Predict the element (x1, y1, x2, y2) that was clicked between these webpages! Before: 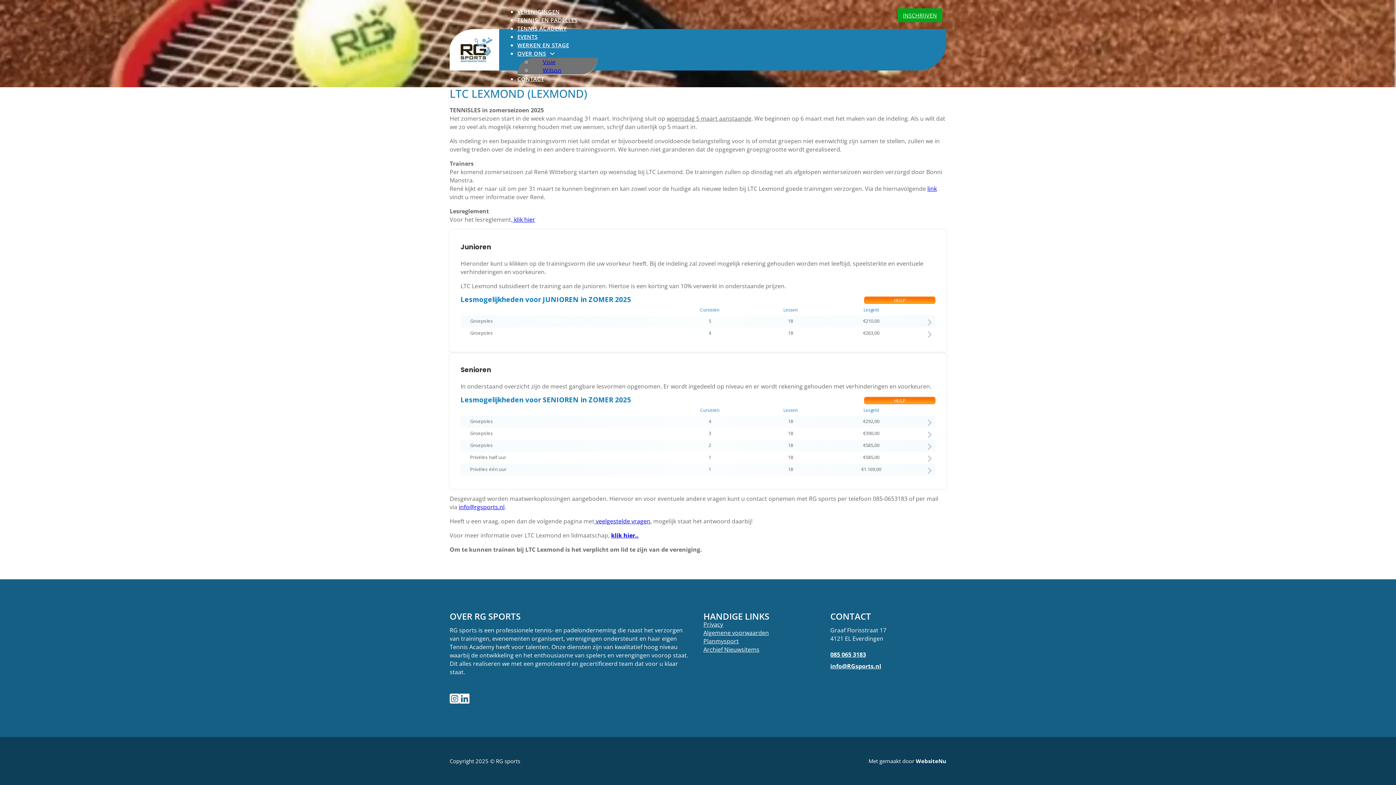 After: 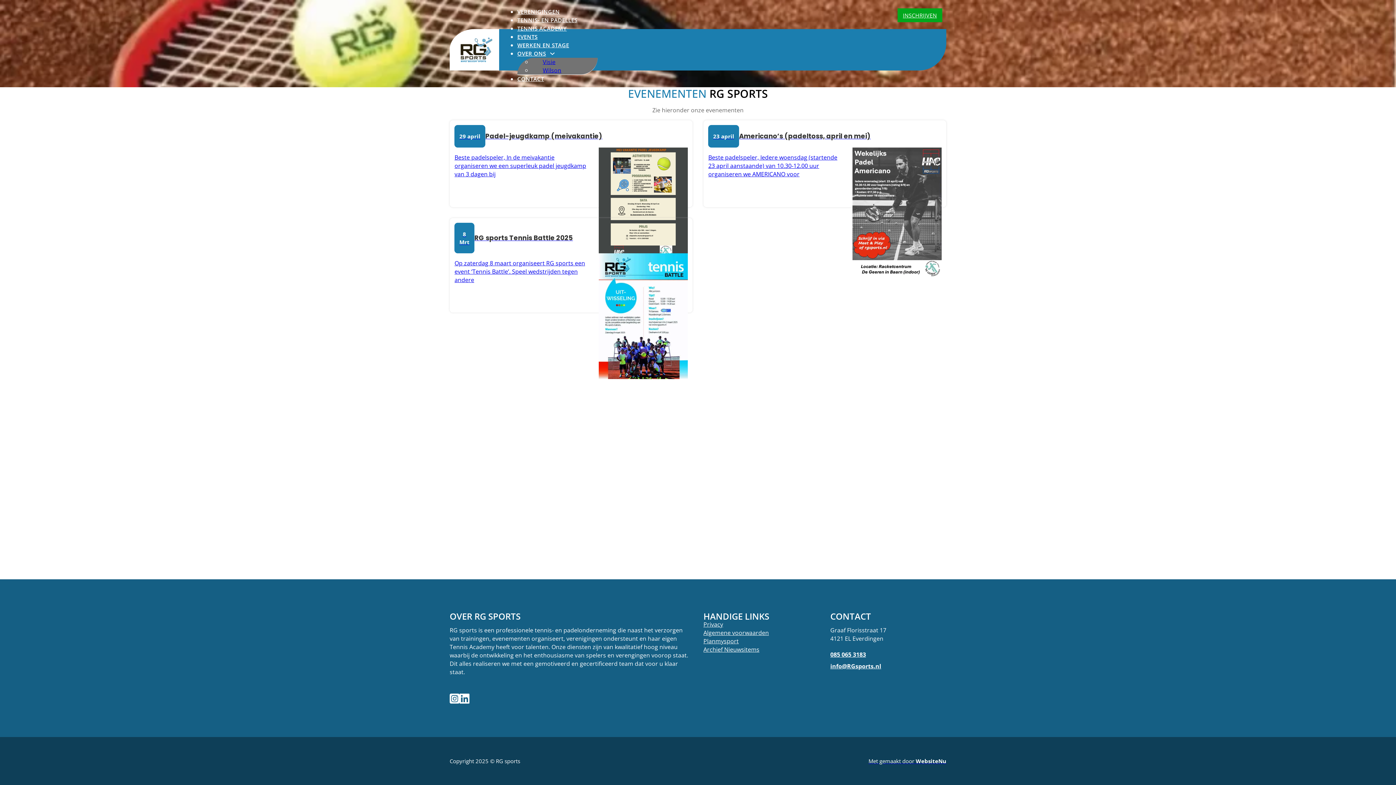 Action: label: EVENTS bbox: (517, 33, 537, 40)